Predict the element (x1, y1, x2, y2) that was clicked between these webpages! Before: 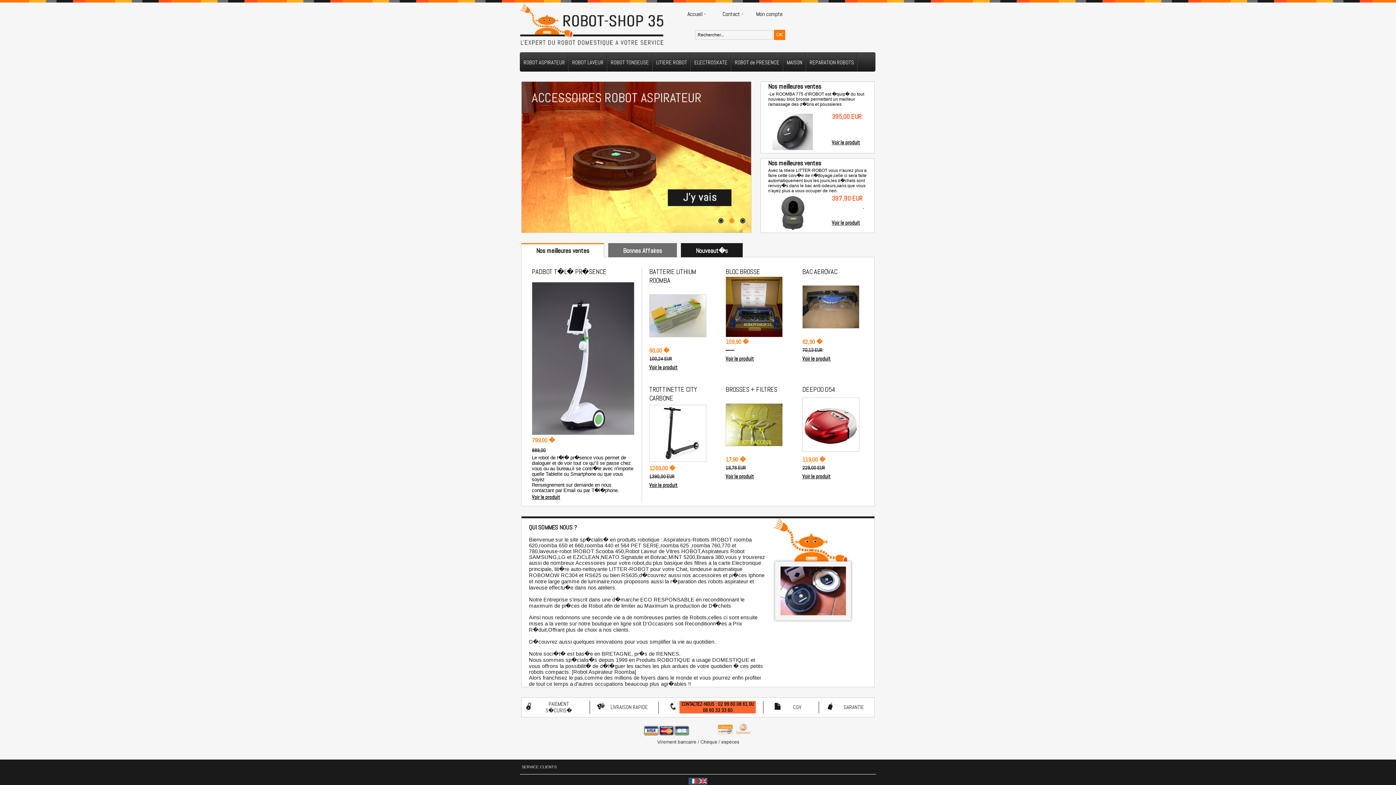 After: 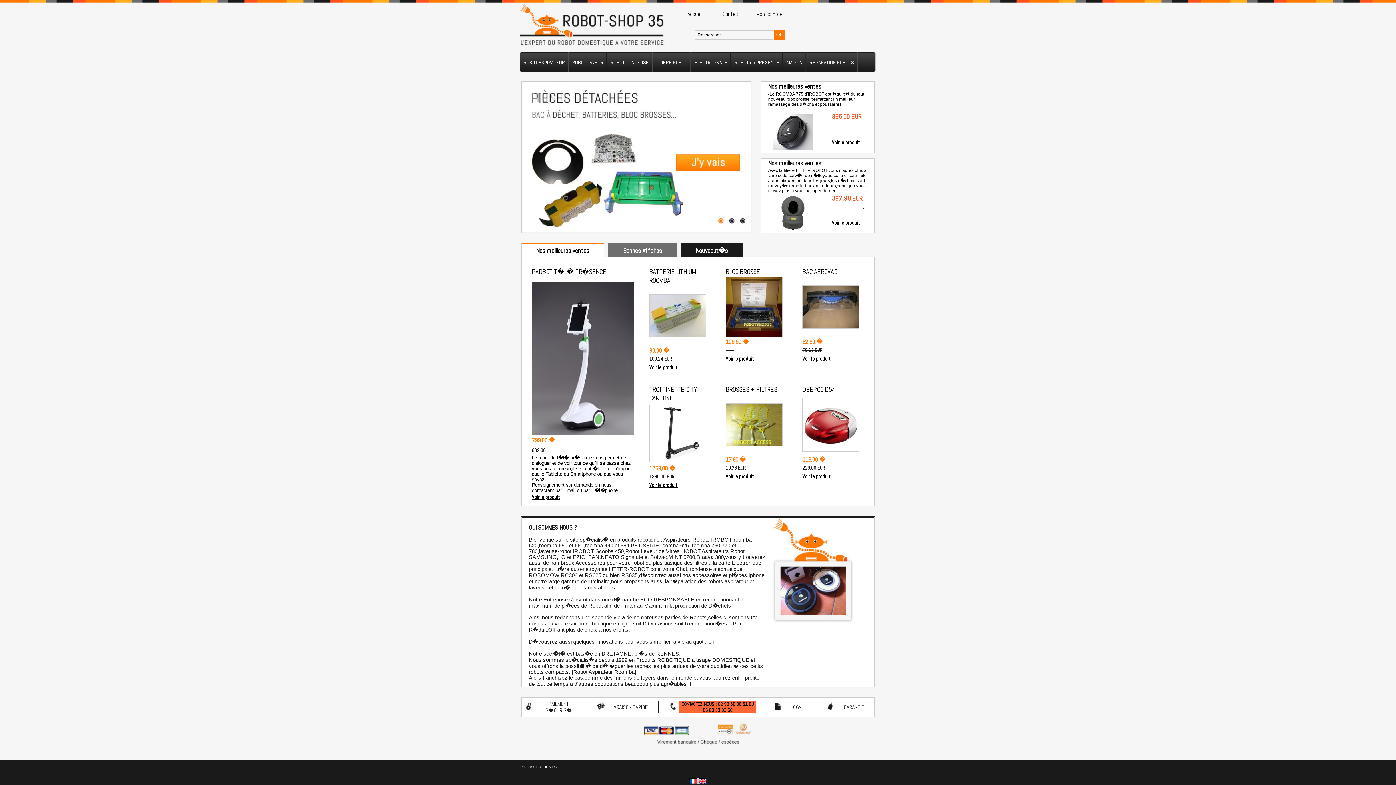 Action: label: Accueil - bbox: (678, 0, 714, 28)